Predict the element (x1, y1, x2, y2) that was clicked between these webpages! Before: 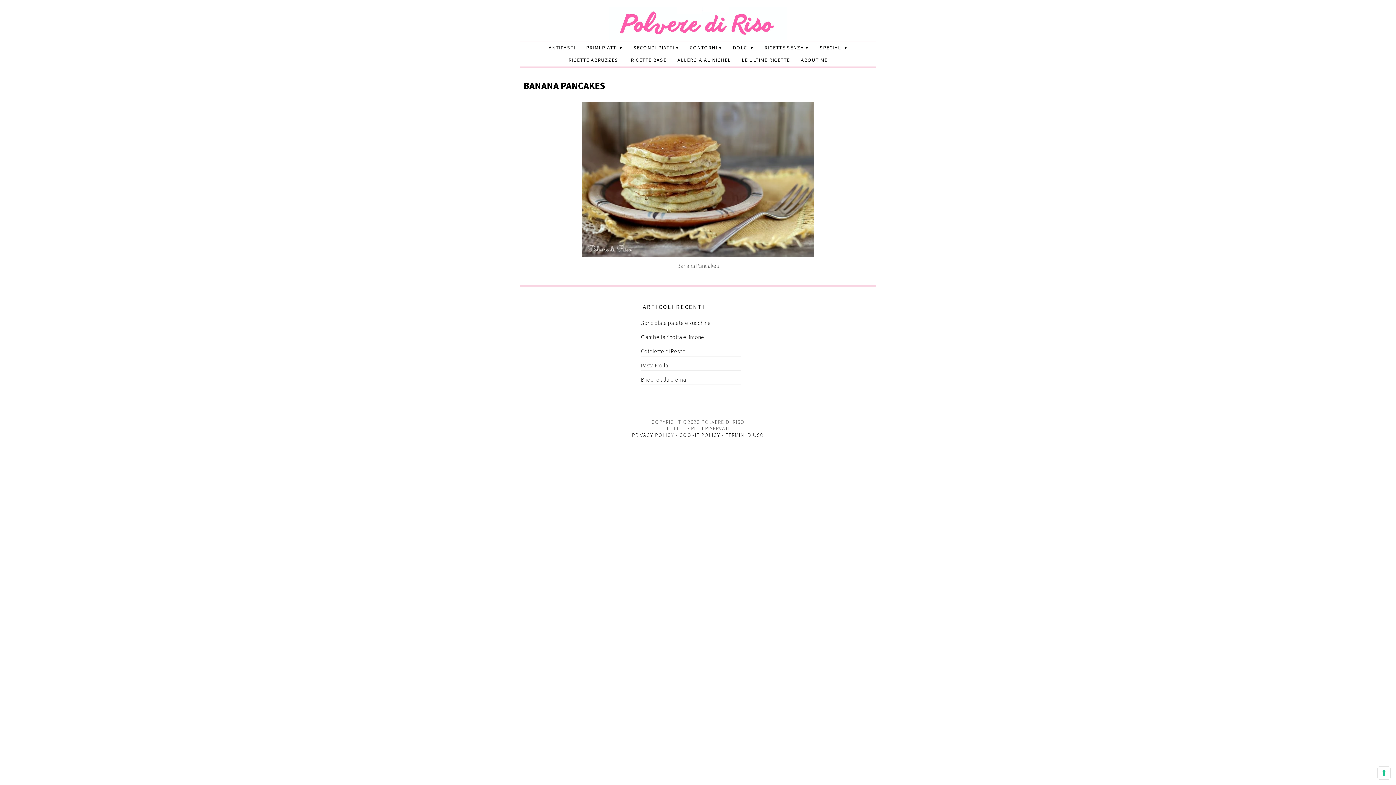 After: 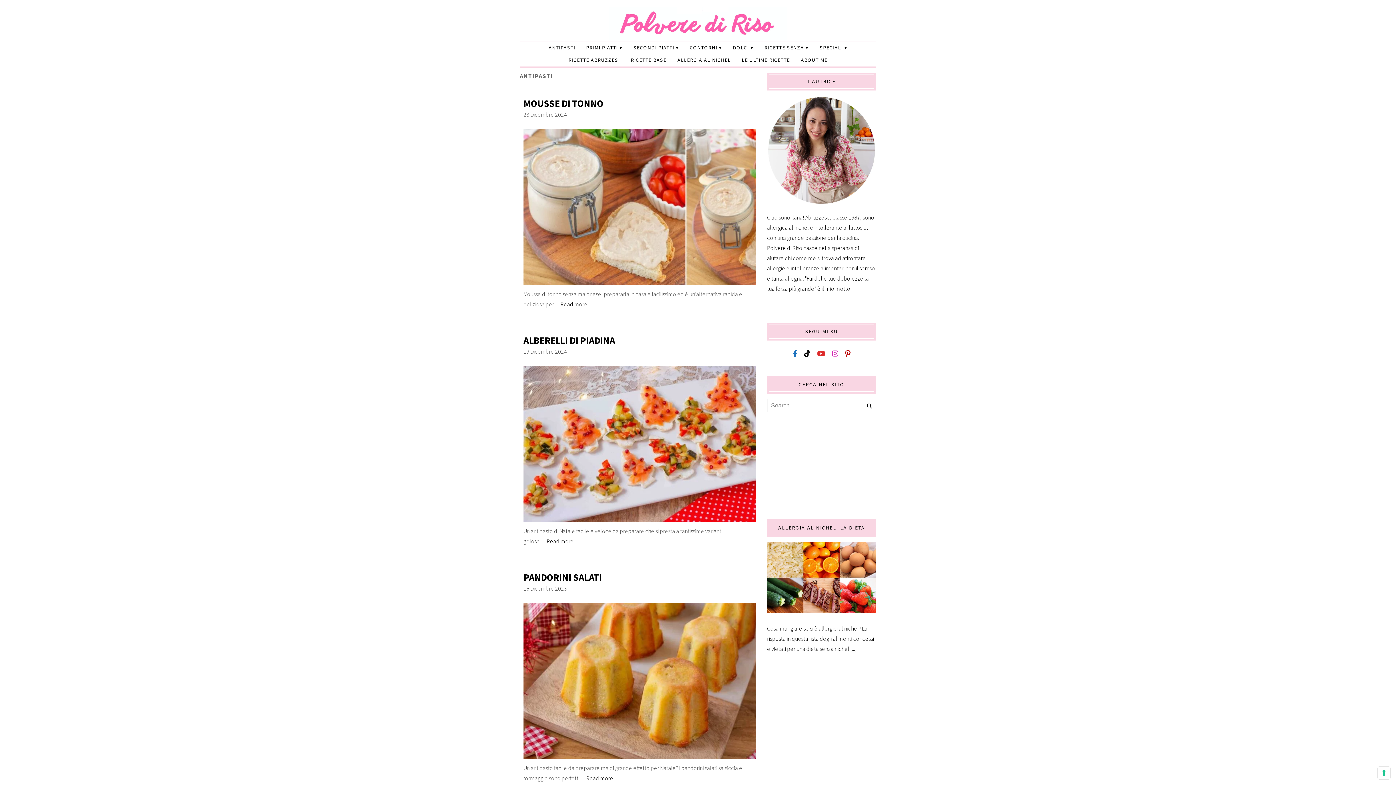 Action: label: ANTIPASTI bbox: (543, 41, 580, 53)